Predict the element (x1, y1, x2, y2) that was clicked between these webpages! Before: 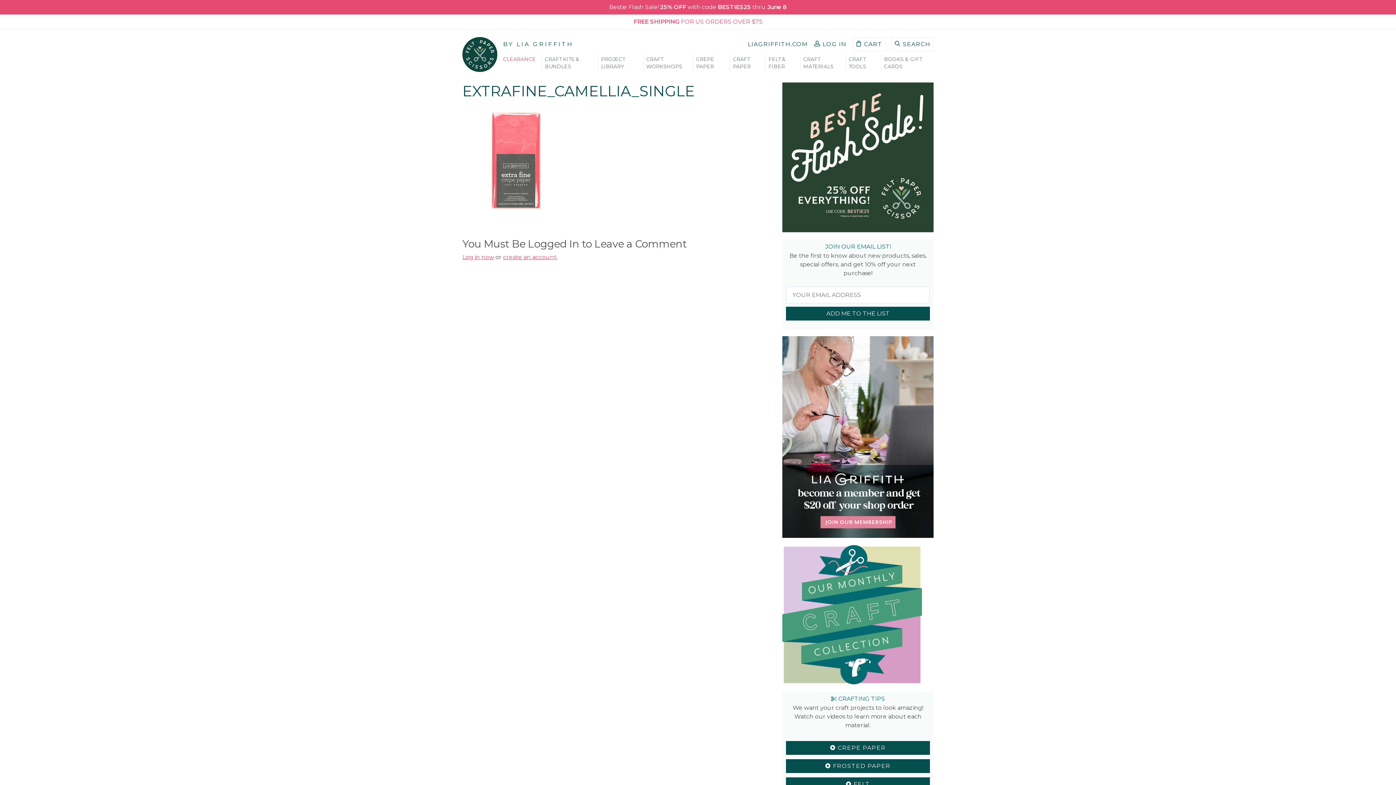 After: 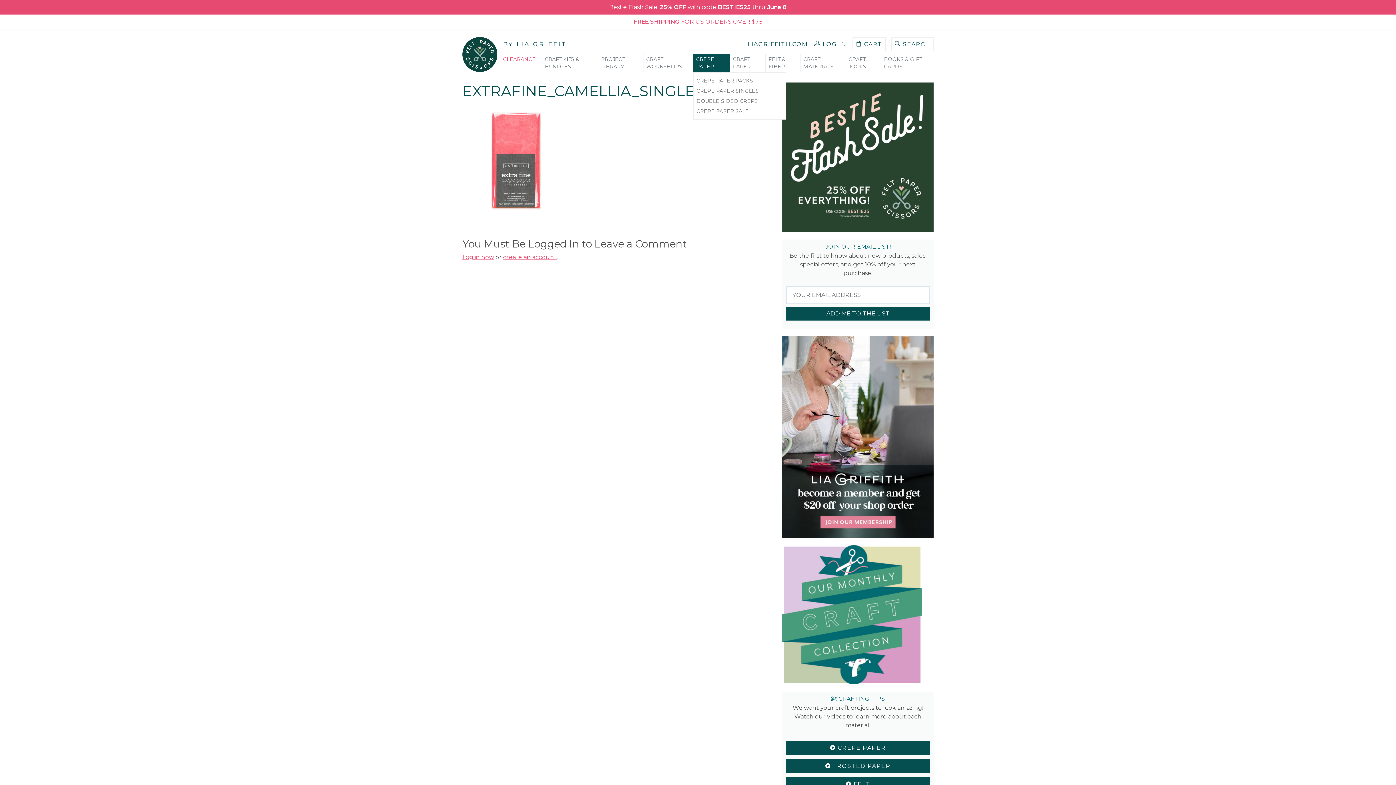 Action: label: CREPE PAPER bbox: (693, 54, 729, 71)